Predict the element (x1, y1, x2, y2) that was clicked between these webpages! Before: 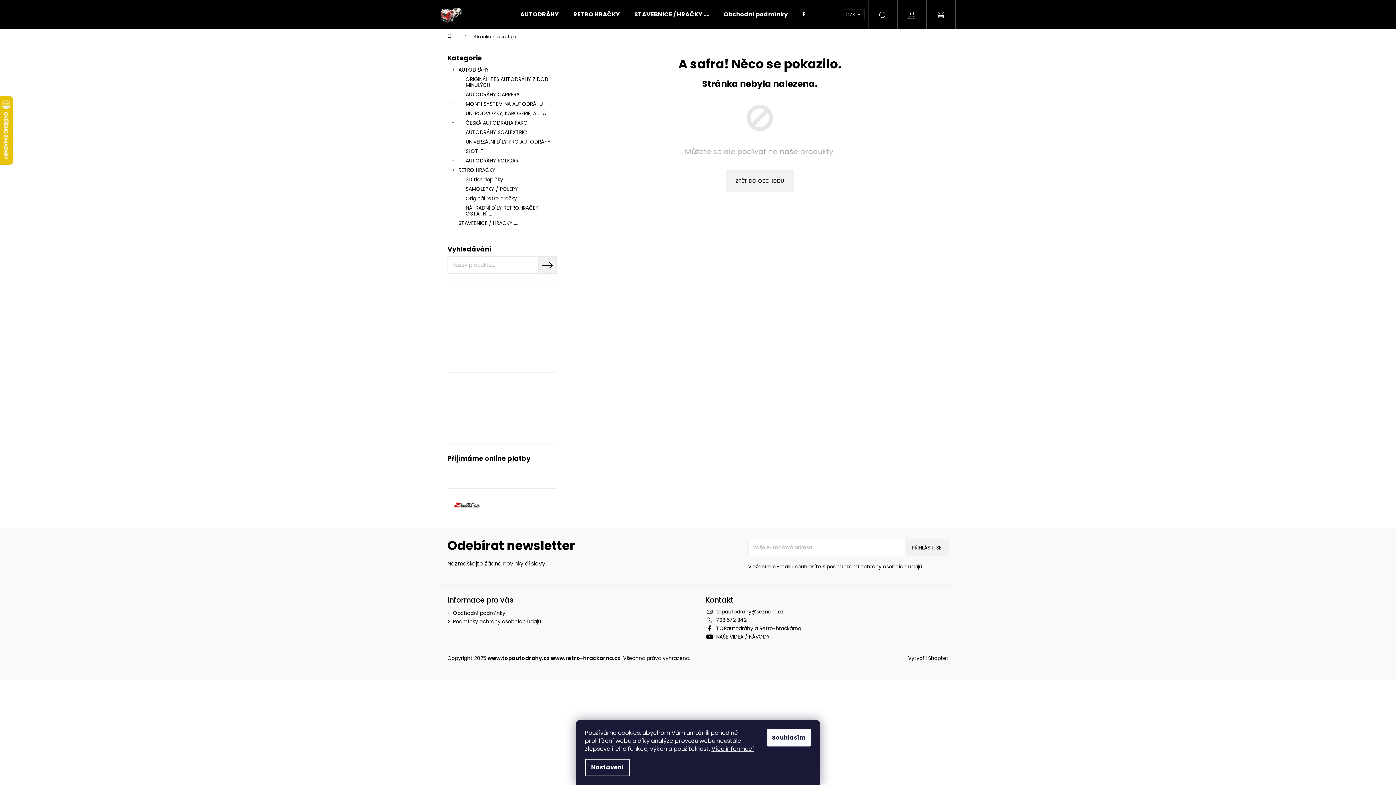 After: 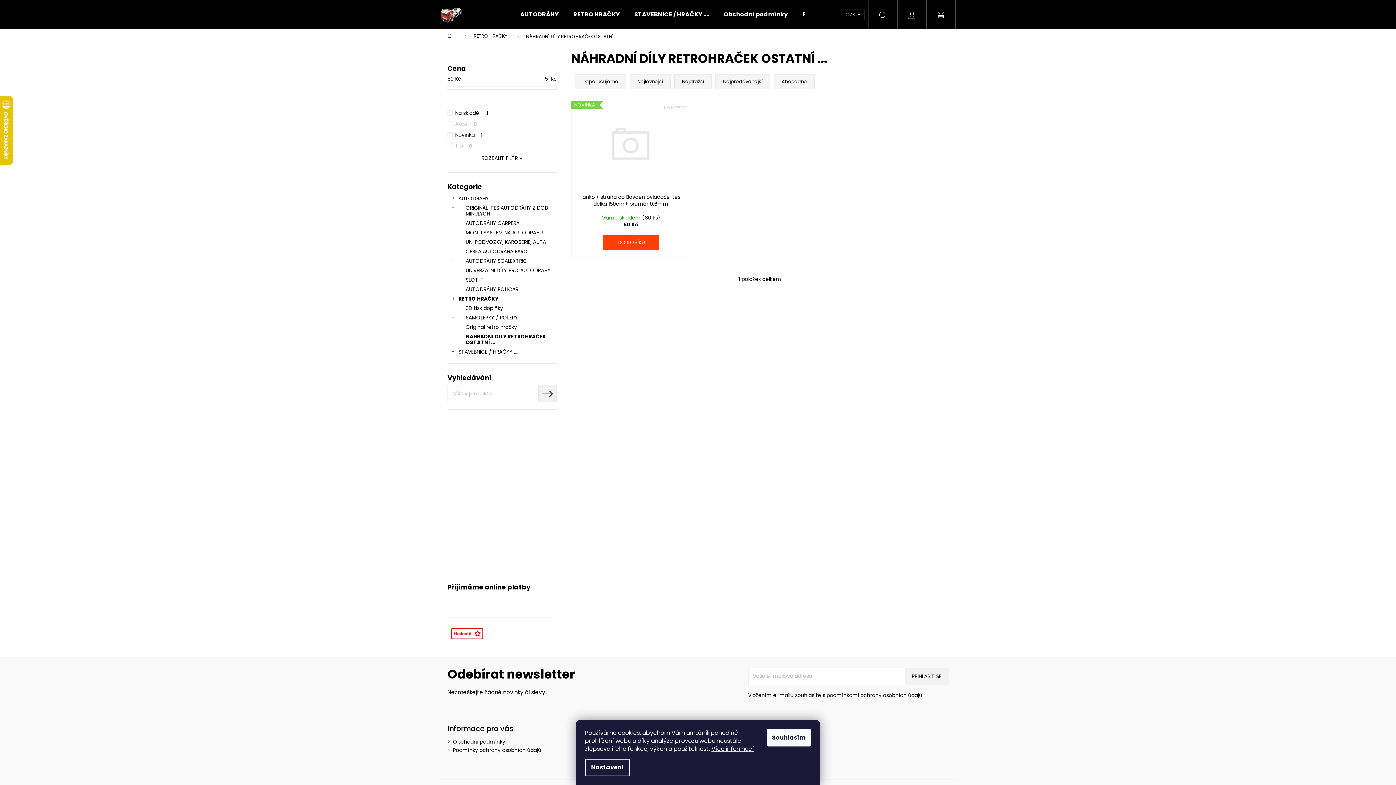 Action: bbox: (447, 203, 556, 218) label: NÁHRADNÍ DÍLY RETROHRAČEK OSTATNÍ ...